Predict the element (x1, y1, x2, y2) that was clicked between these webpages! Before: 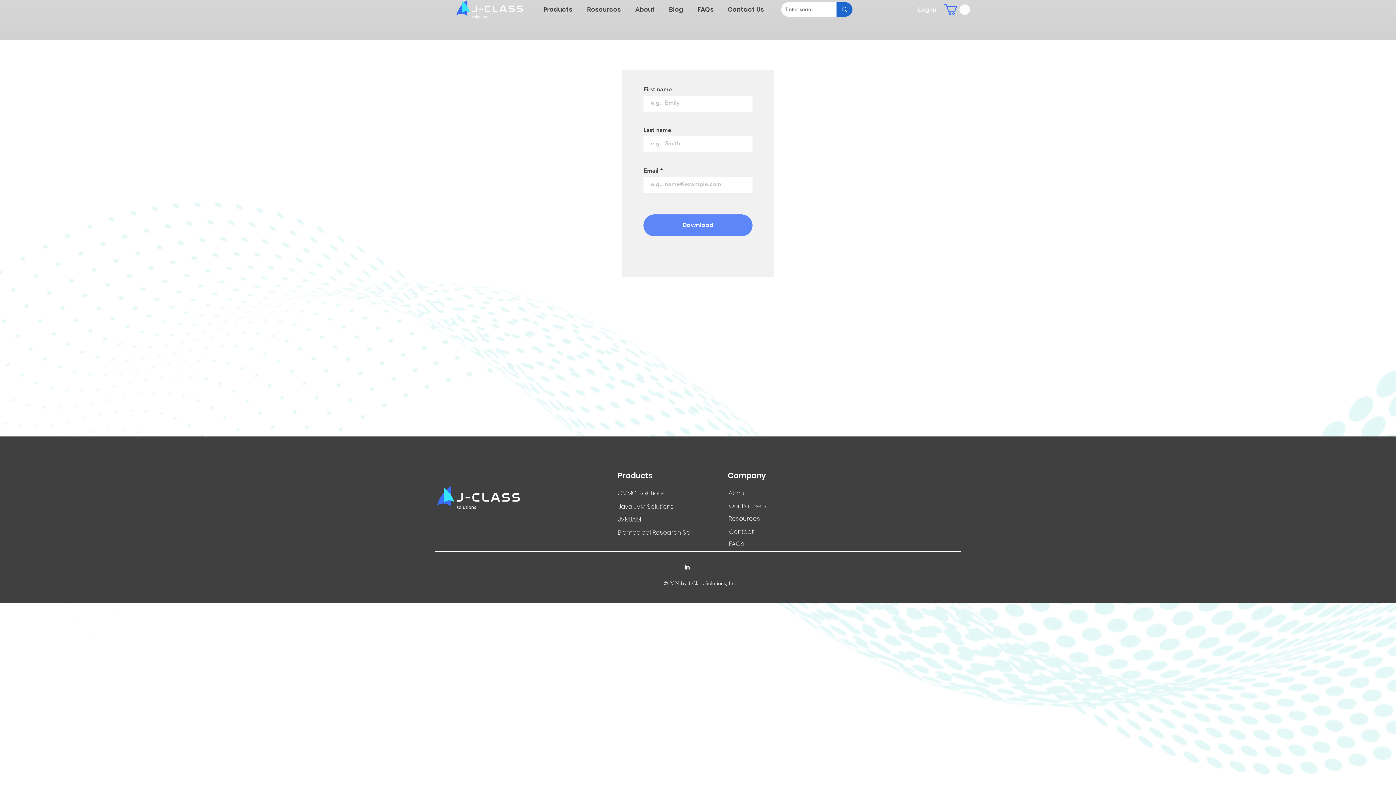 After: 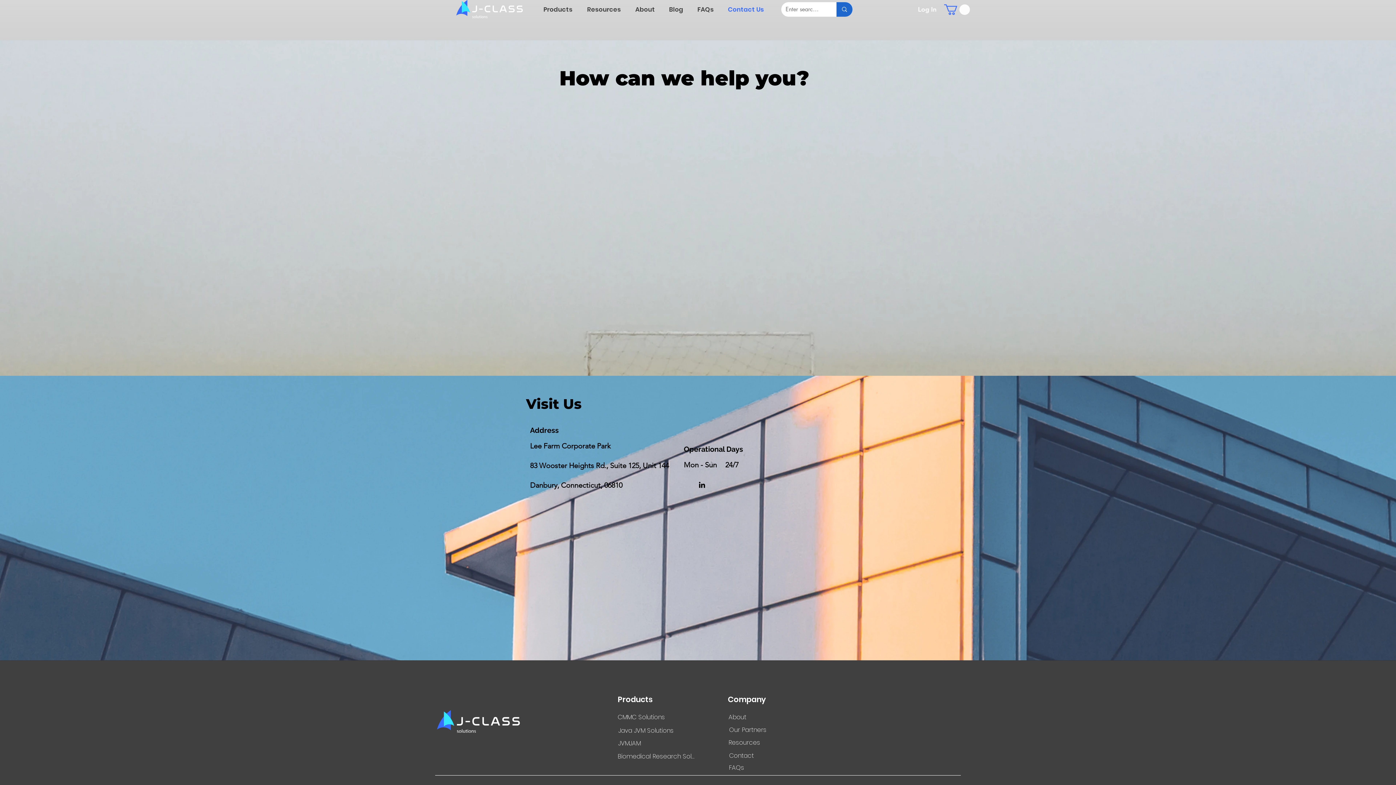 Action: bbox: (728, 528, 755, 535) label: Contact